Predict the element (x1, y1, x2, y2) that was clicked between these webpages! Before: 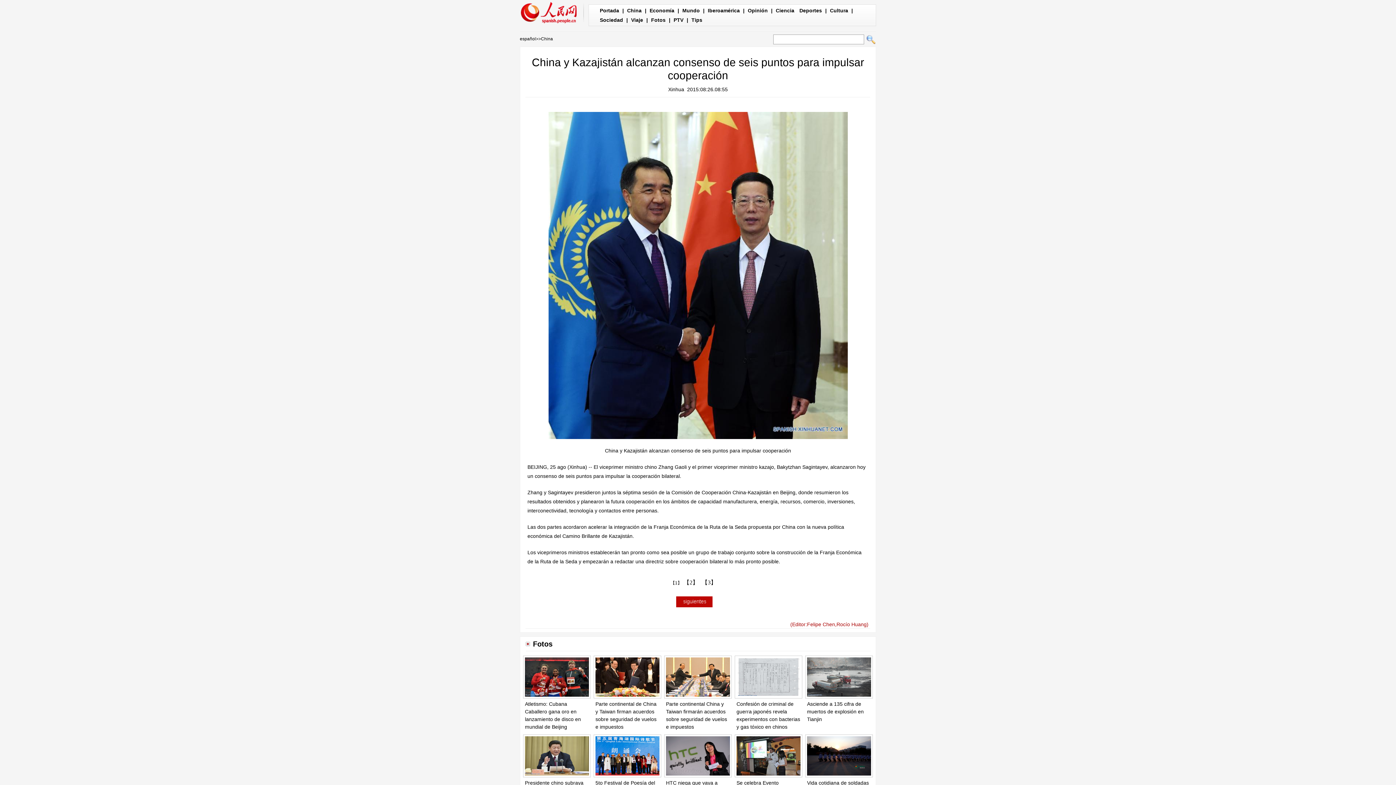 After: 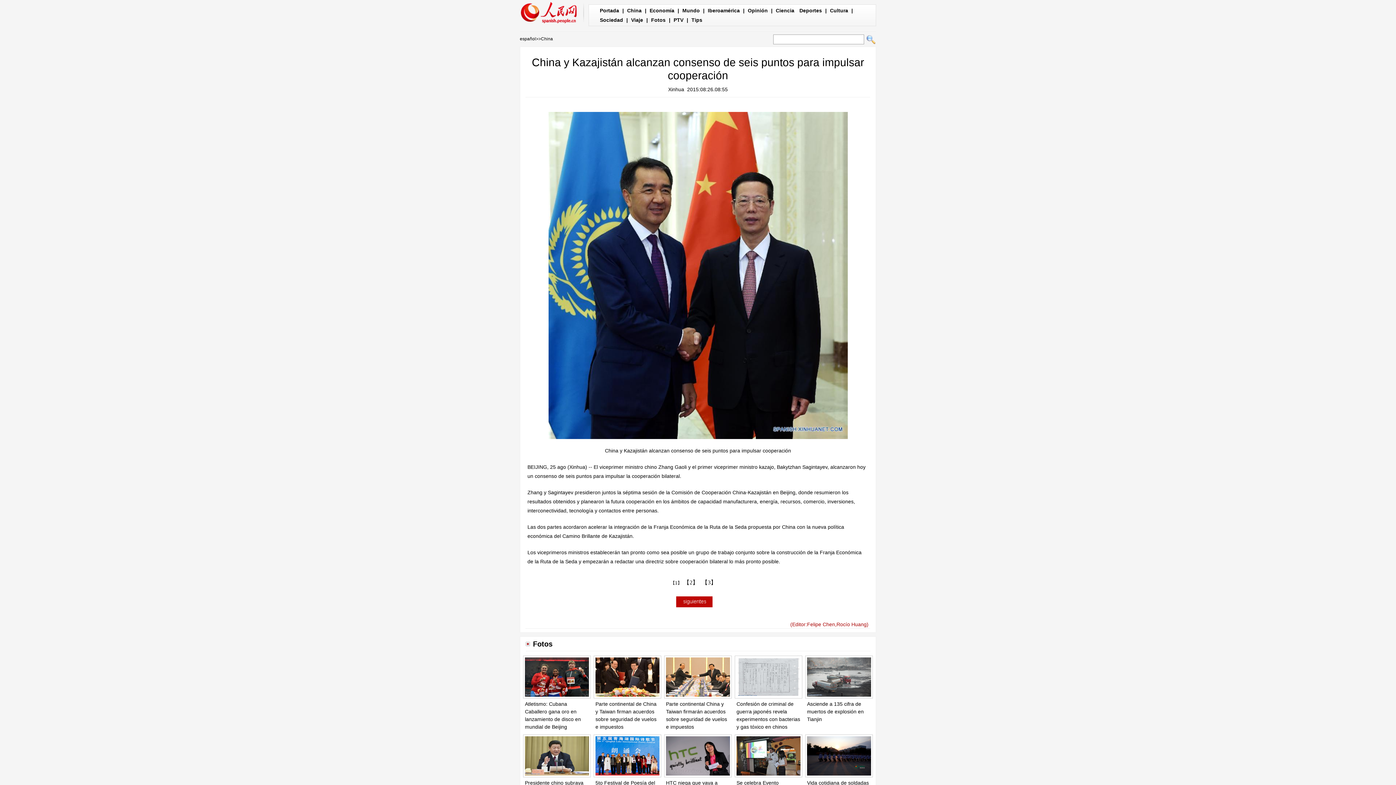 Action: bbox: (523, 696, 590, 701)